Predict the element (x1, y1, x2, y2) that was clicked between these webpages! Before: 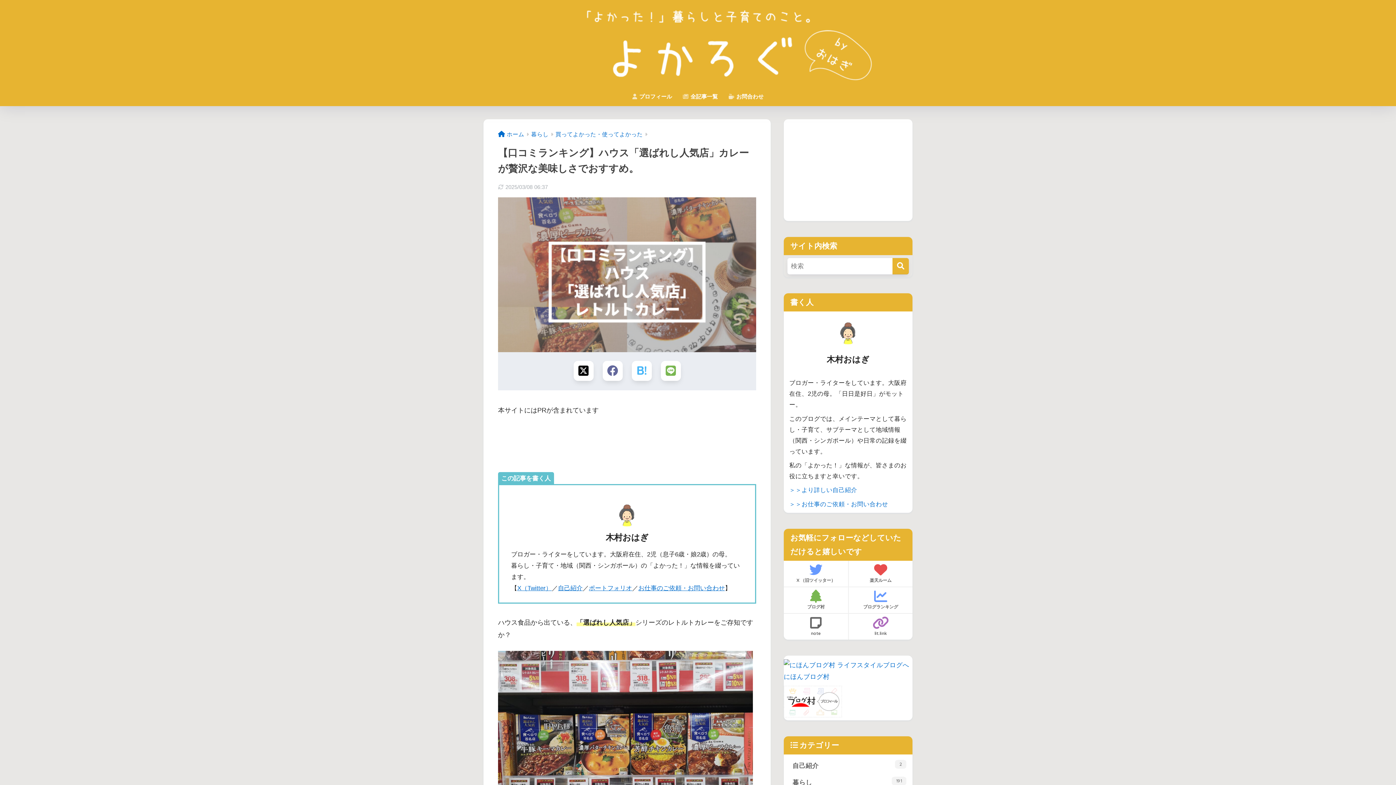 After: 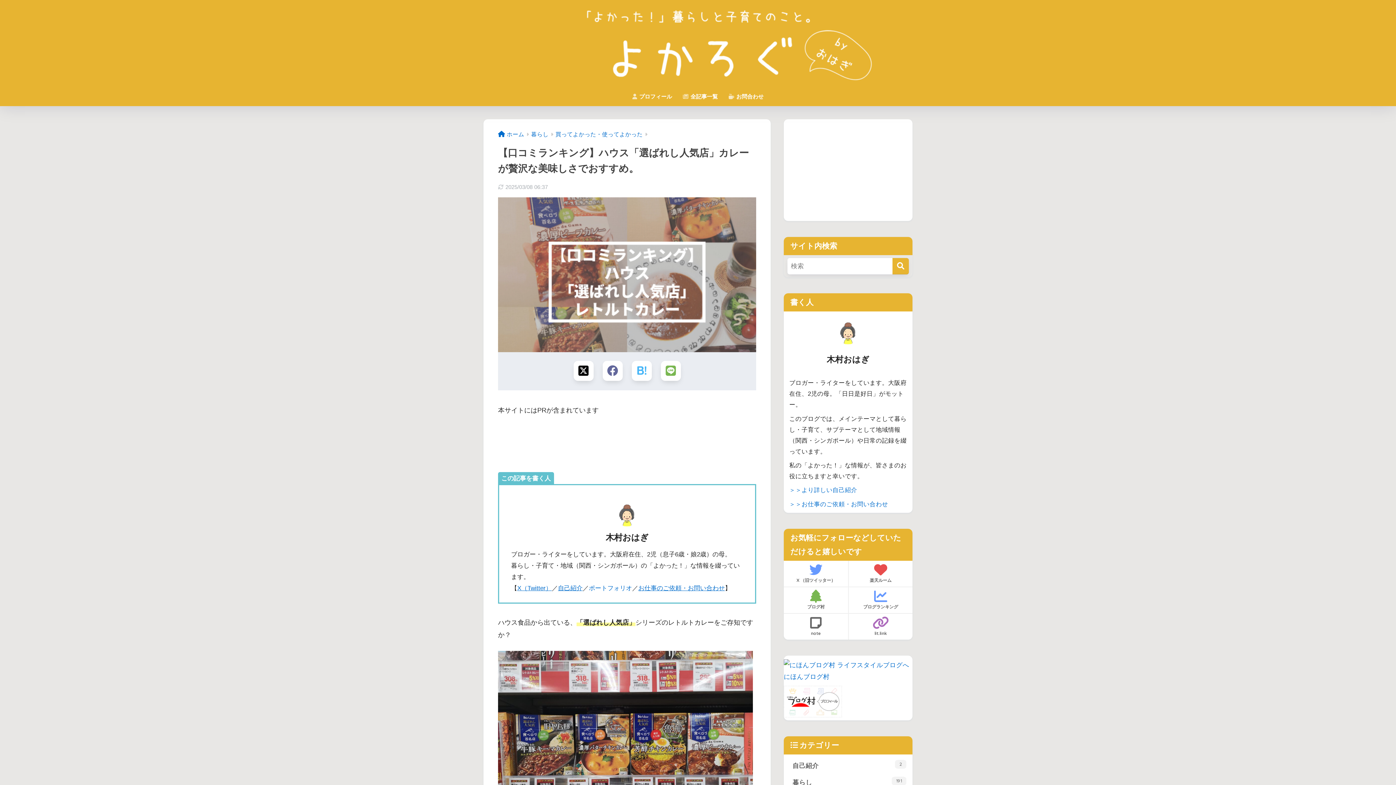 Action: bbox: (589, 585, 632, 592) label: ポートフォリオ